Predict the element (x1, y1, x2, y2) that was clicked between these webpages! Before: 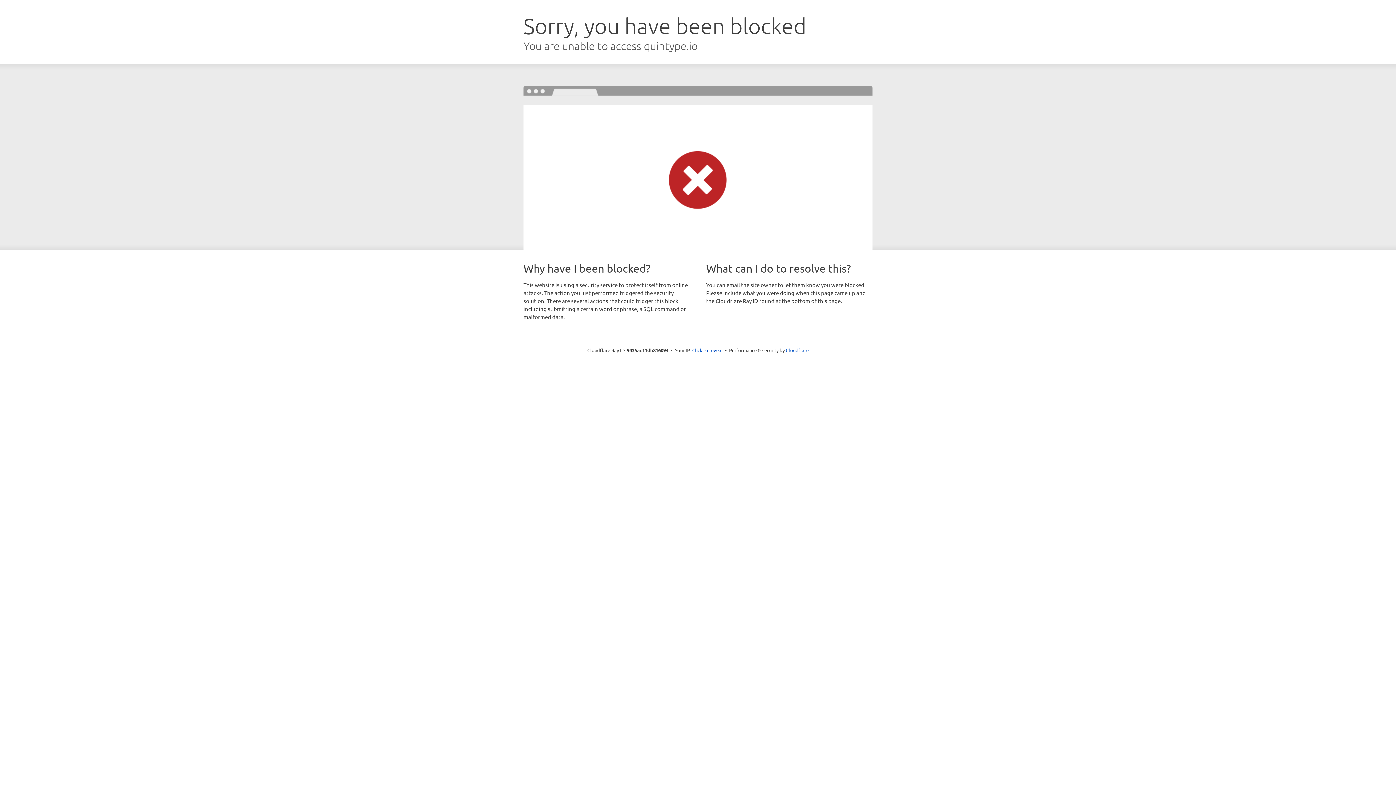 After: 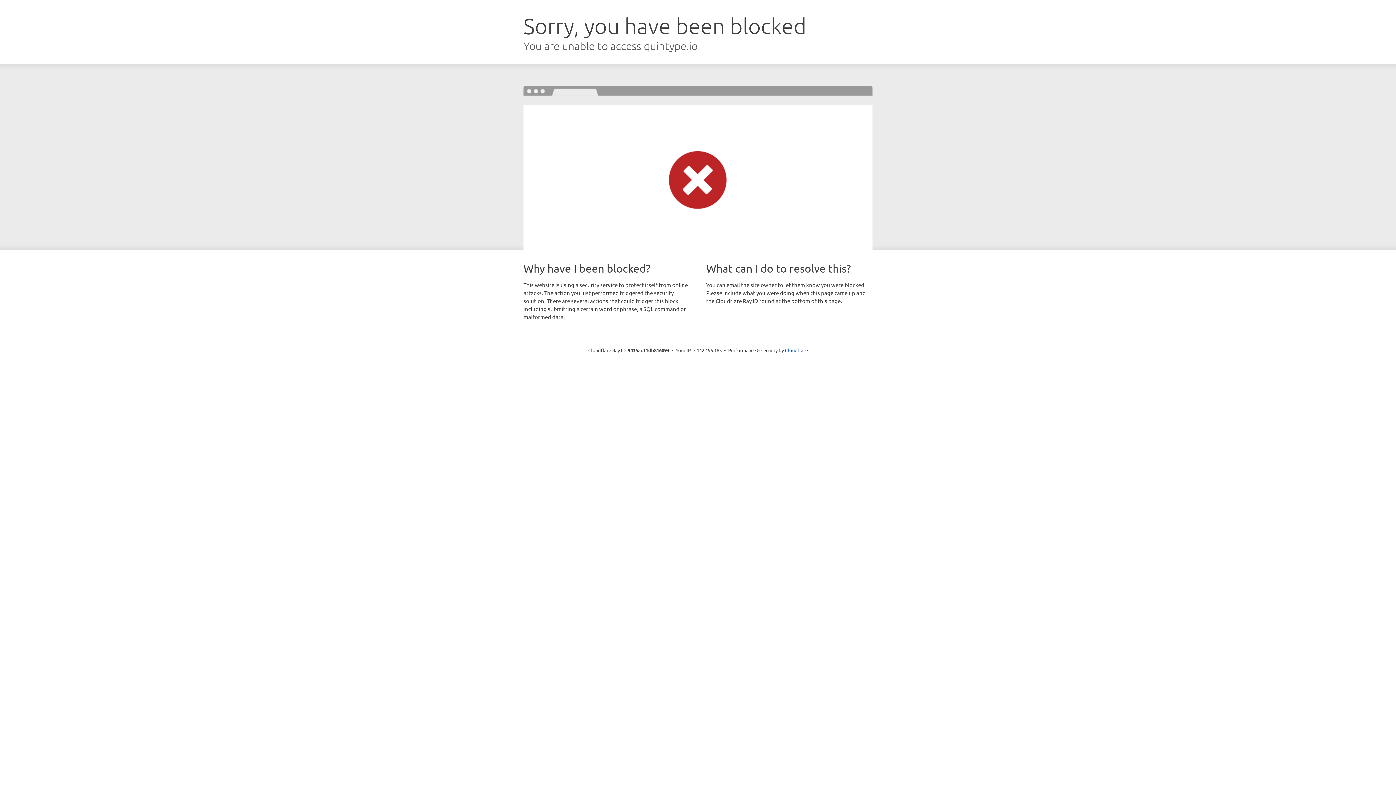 Action: bbox: (692, 346, 722, 353) label: Click to reveal